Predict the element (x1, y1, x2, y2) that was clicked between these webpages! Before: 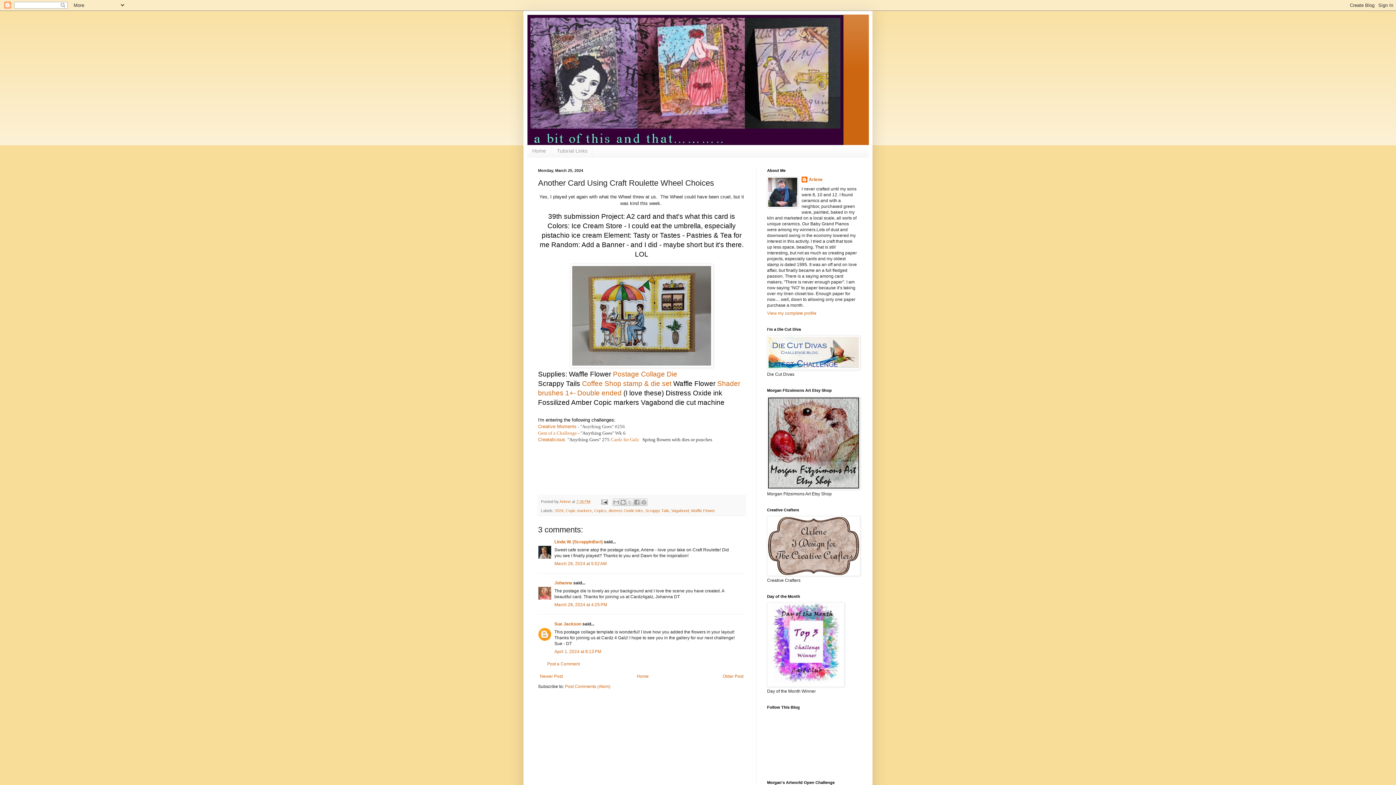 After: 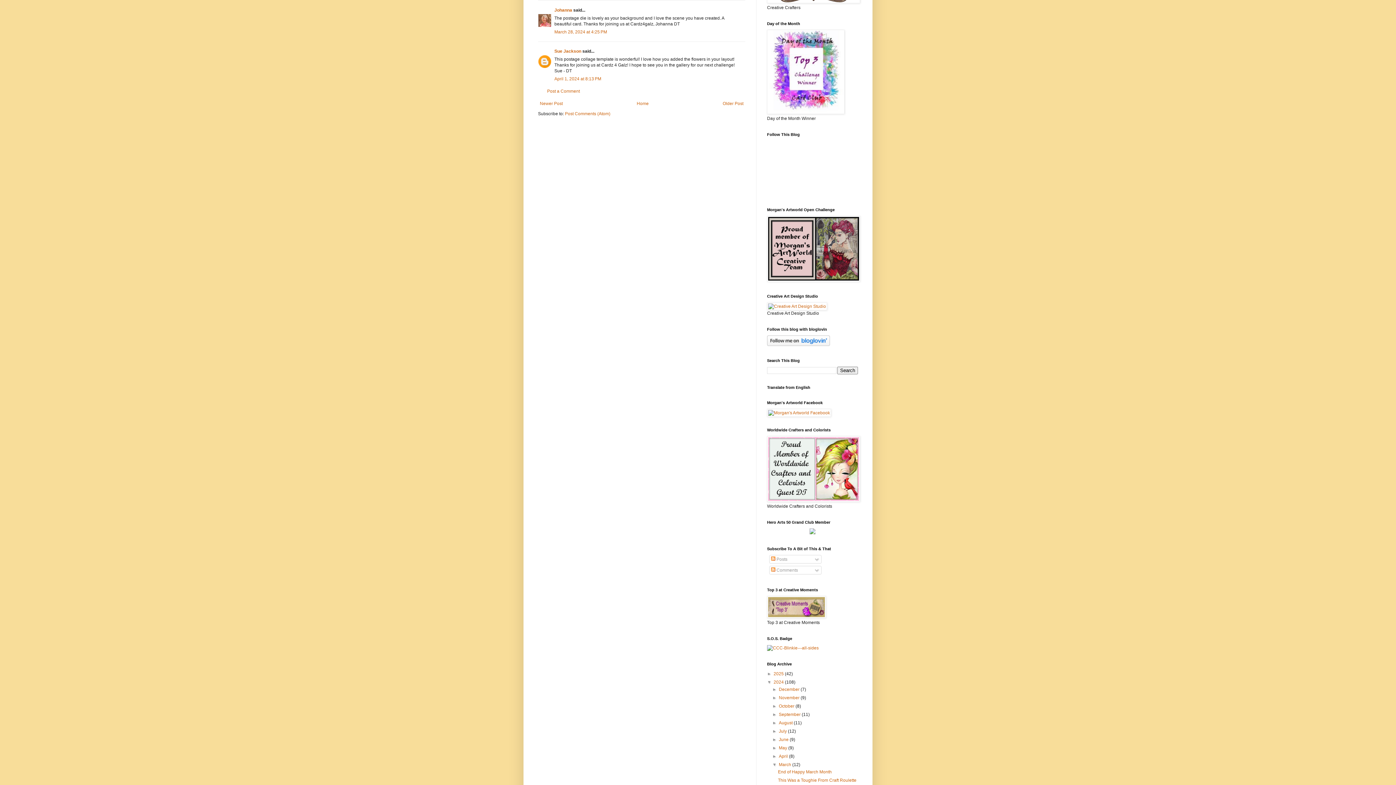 Action: label: March 28, 2024 at 4:25 PM bbox: (554, 602, 607, 607)